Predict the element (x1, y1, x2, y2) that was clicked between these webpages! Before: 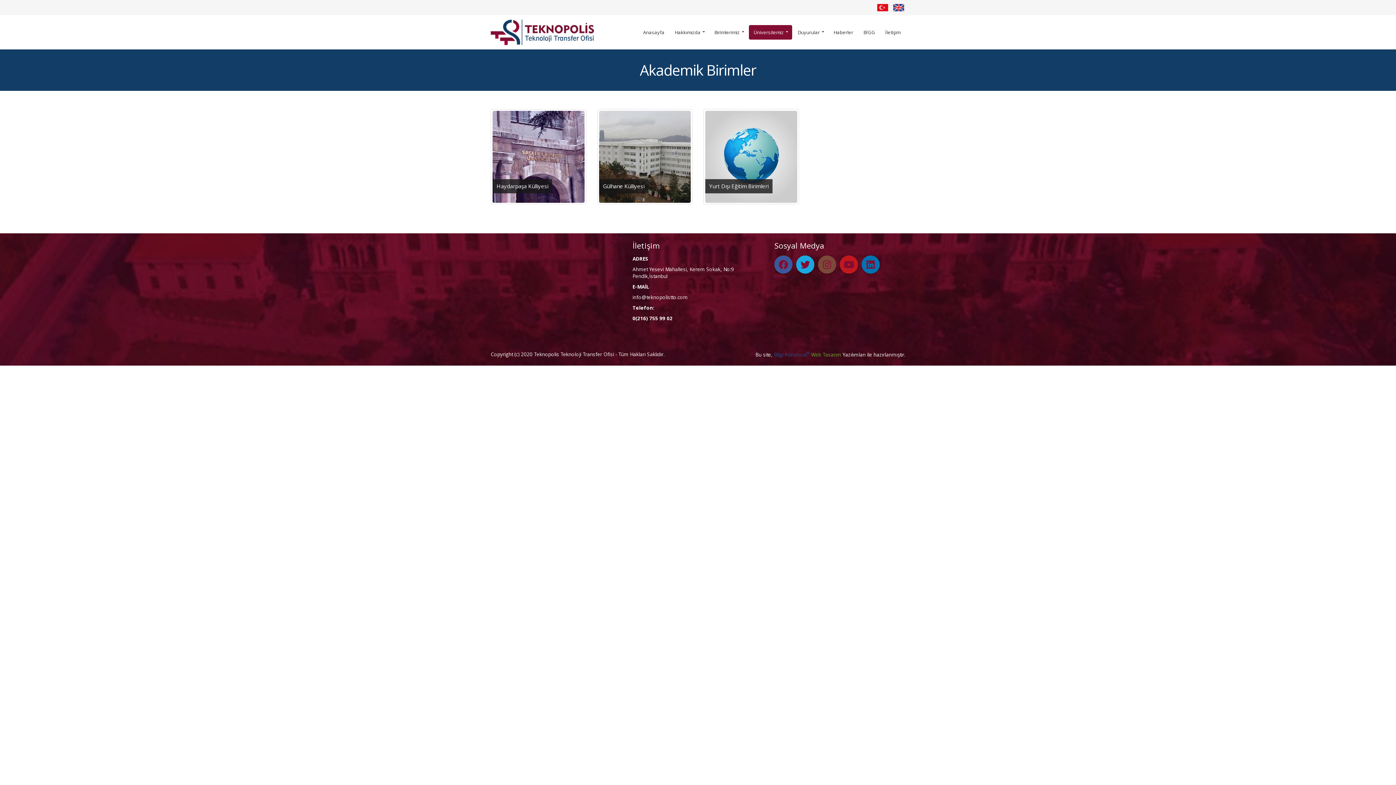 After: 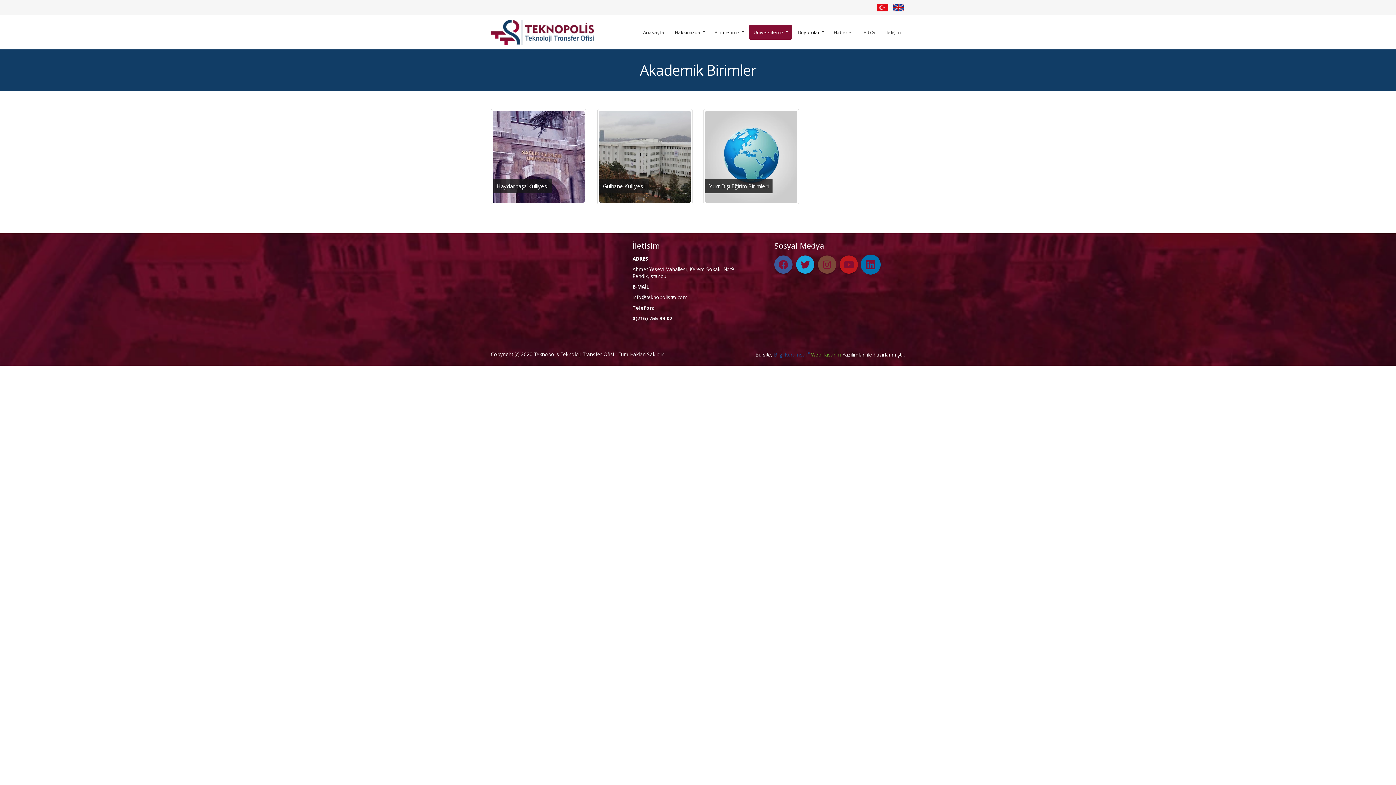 Action: bbox: (861, 255, 880, 273)